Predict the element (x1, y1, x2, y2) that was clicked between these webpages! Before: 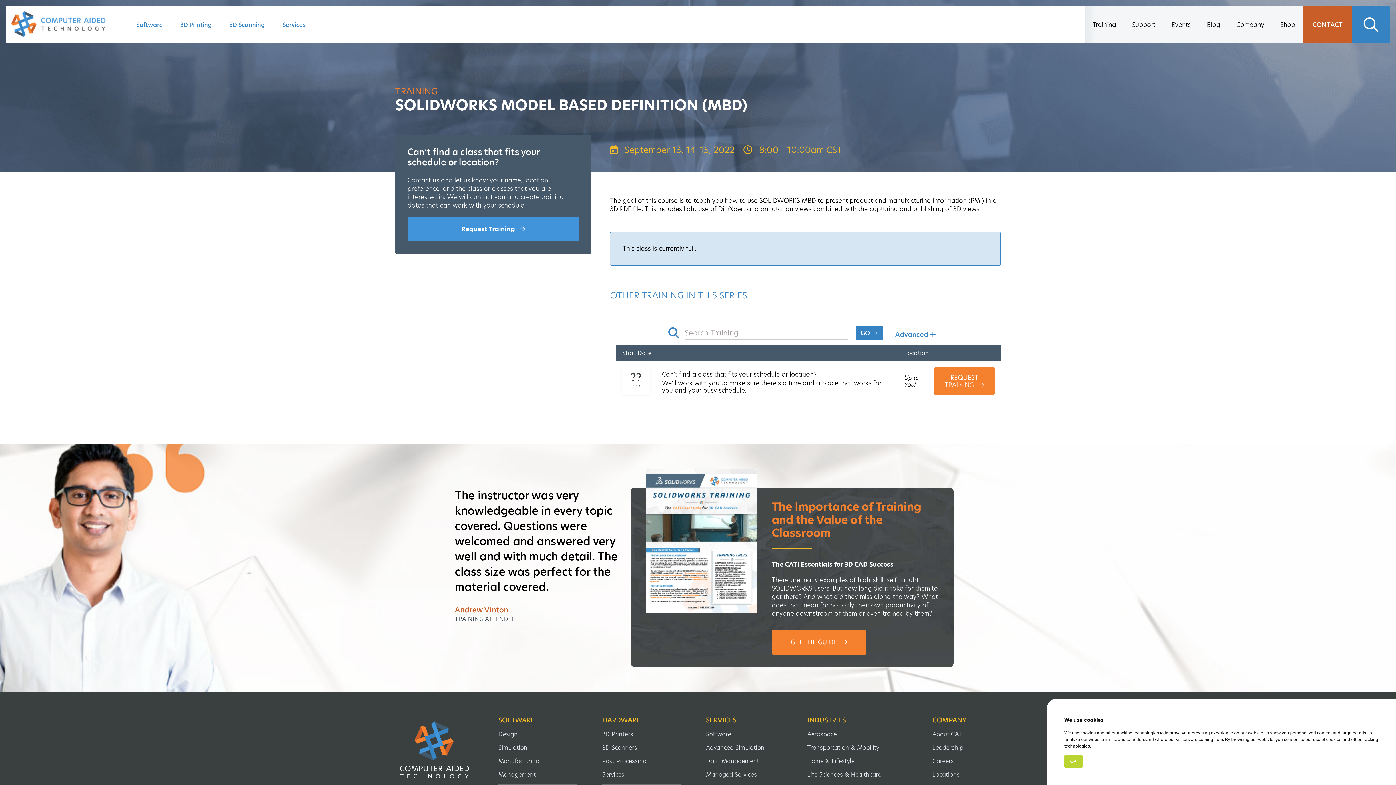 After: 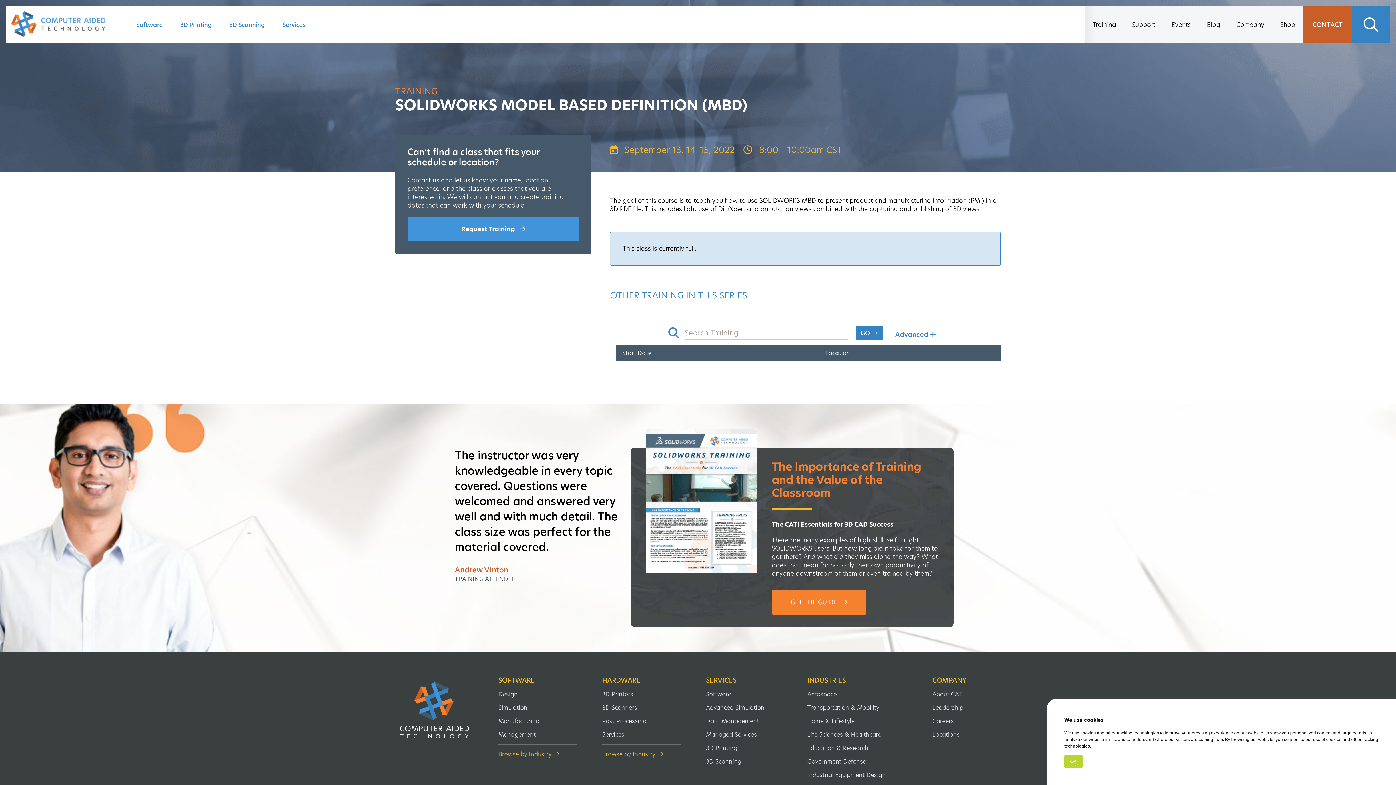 Action: label: GO  bbox: (855, 326, 883, 340)